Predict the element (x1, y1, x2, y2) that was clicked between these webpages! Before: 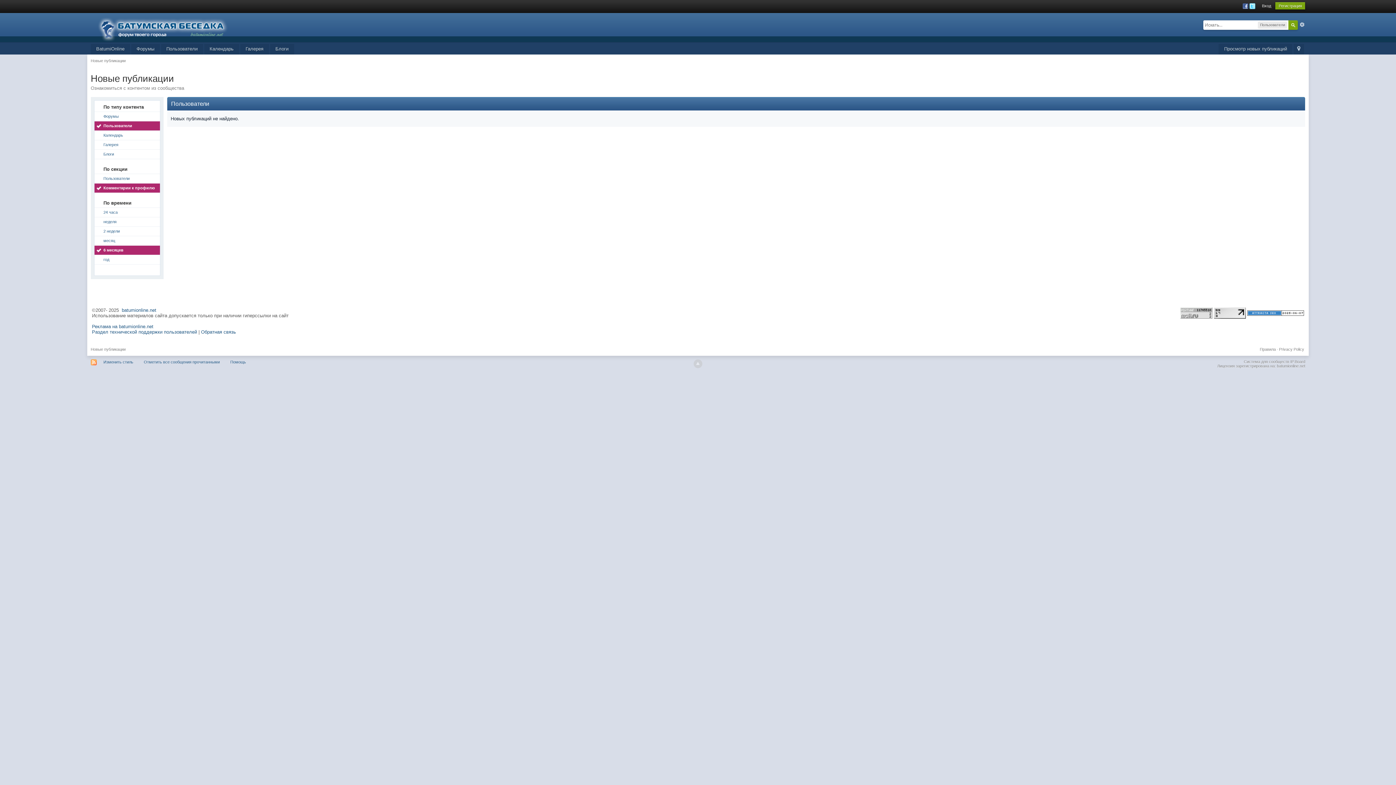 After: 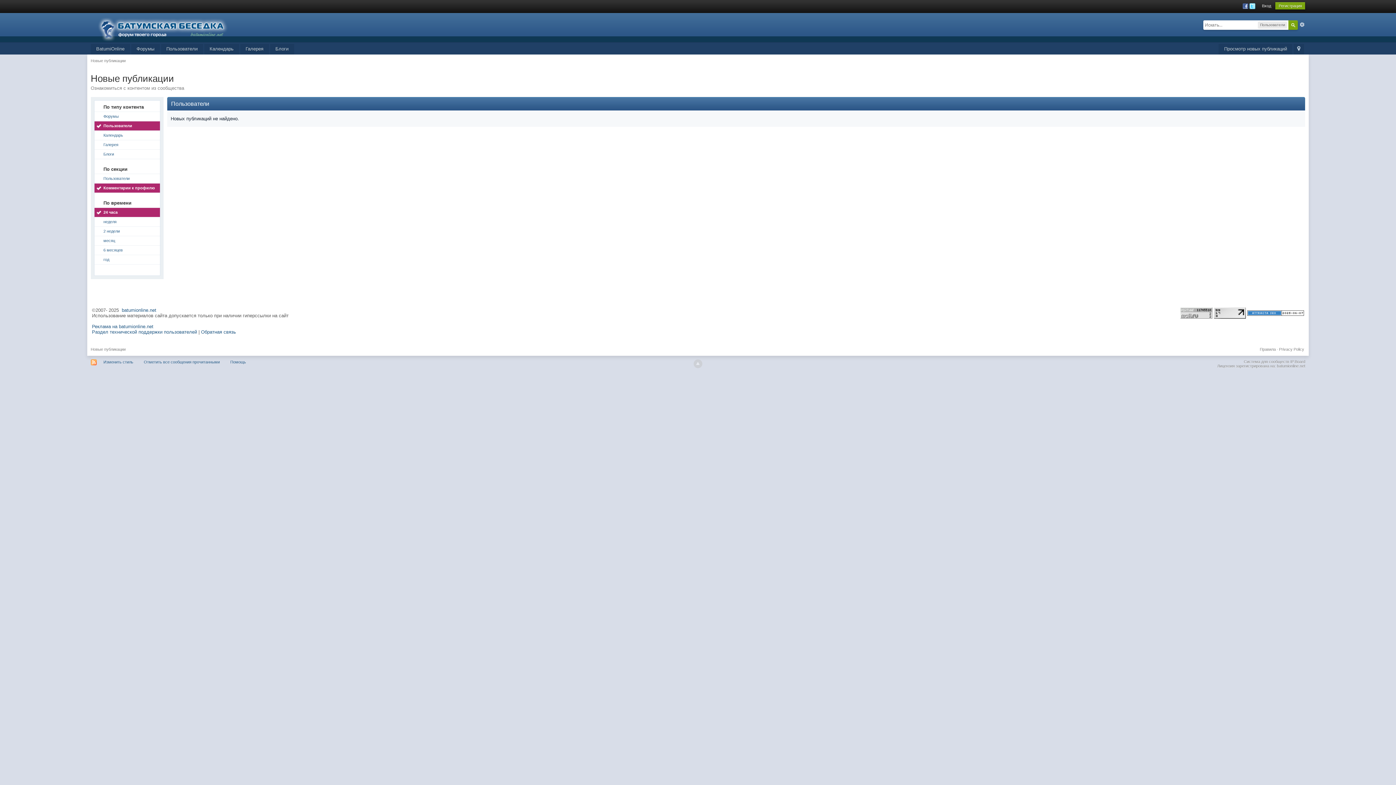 Action: bbox: (94, 208, 159, 217) label: 24 часа